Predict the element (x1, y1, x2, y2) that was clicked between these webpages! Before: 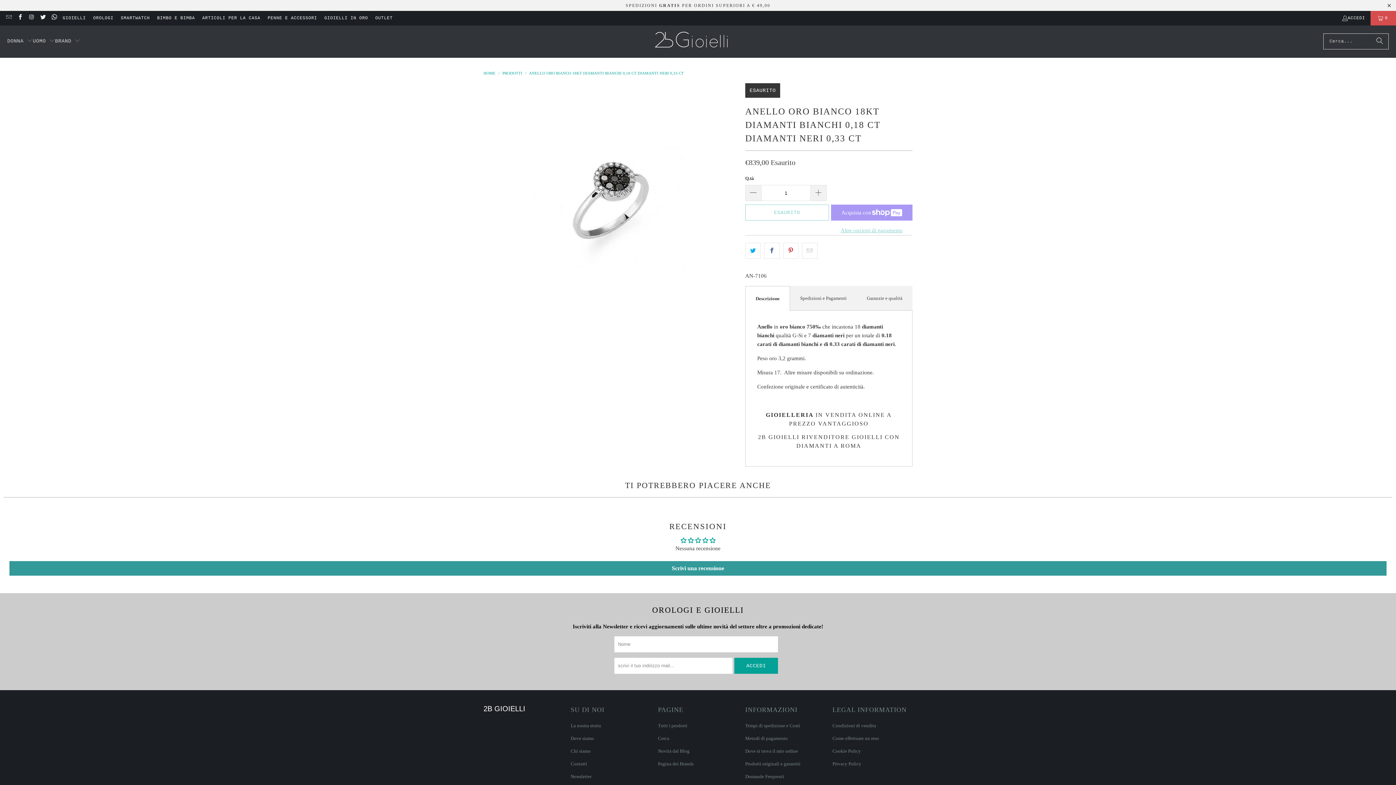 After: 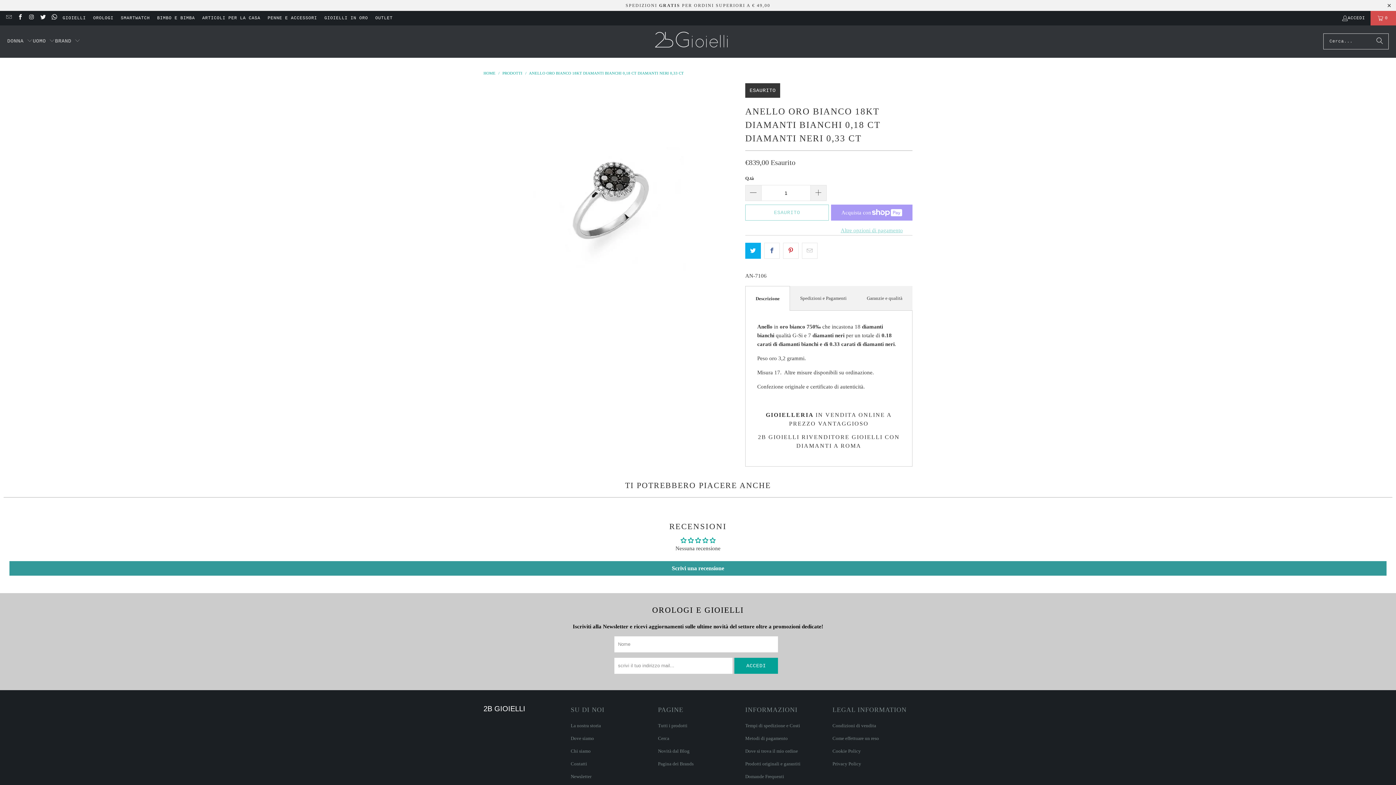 Action: bbox: (745, 242, 761, 258)